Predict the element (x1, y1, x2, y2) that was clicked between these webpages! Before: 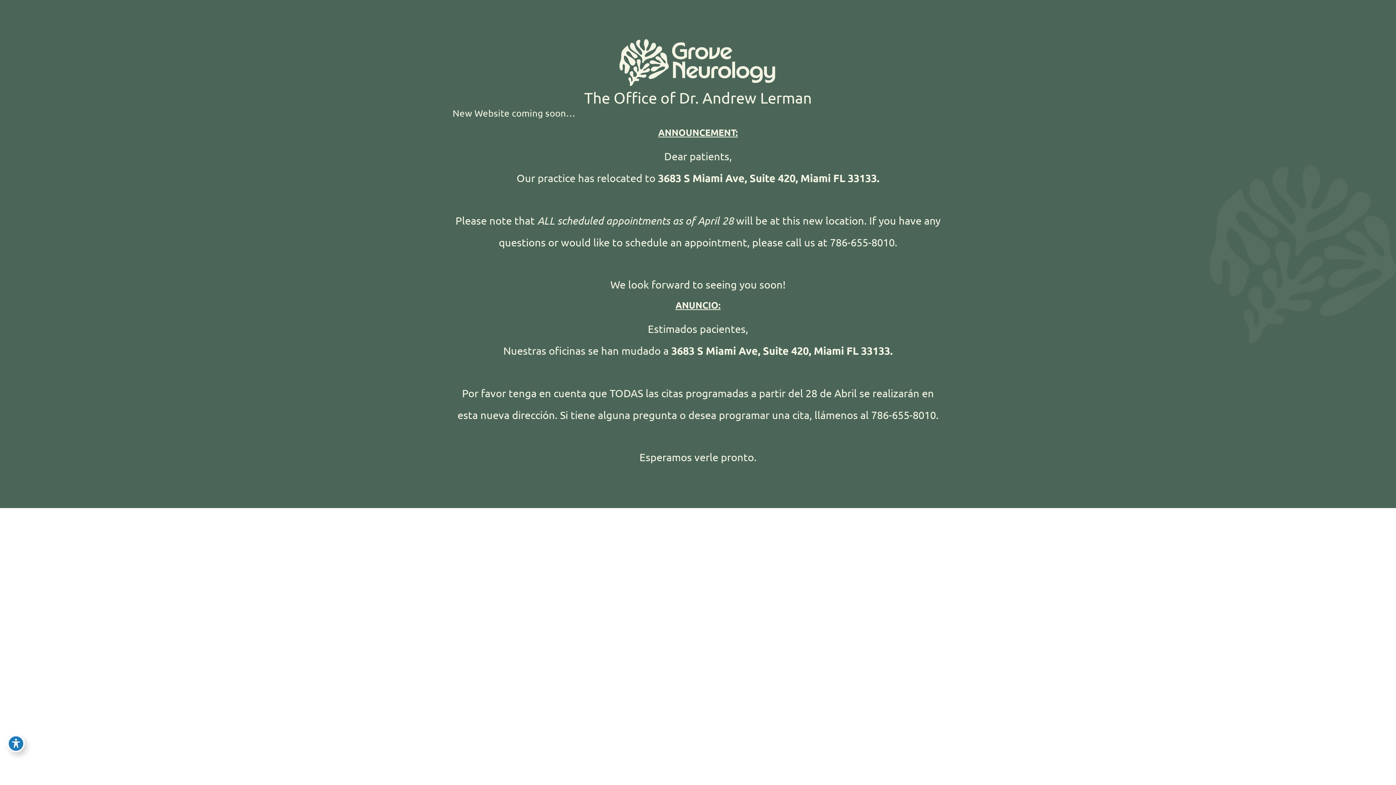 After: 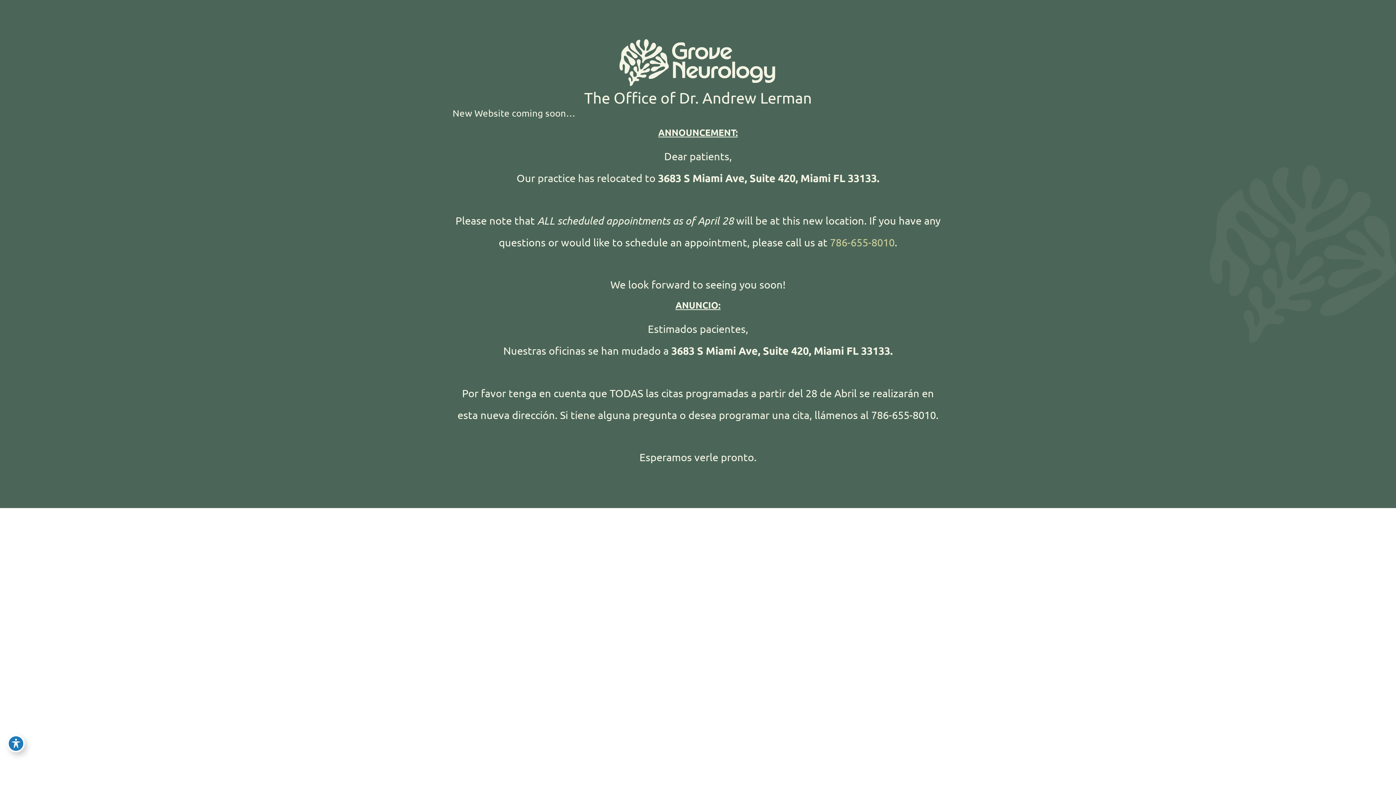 Action: label: 786-655-8010 bbox: (830, 236, 894, 248)